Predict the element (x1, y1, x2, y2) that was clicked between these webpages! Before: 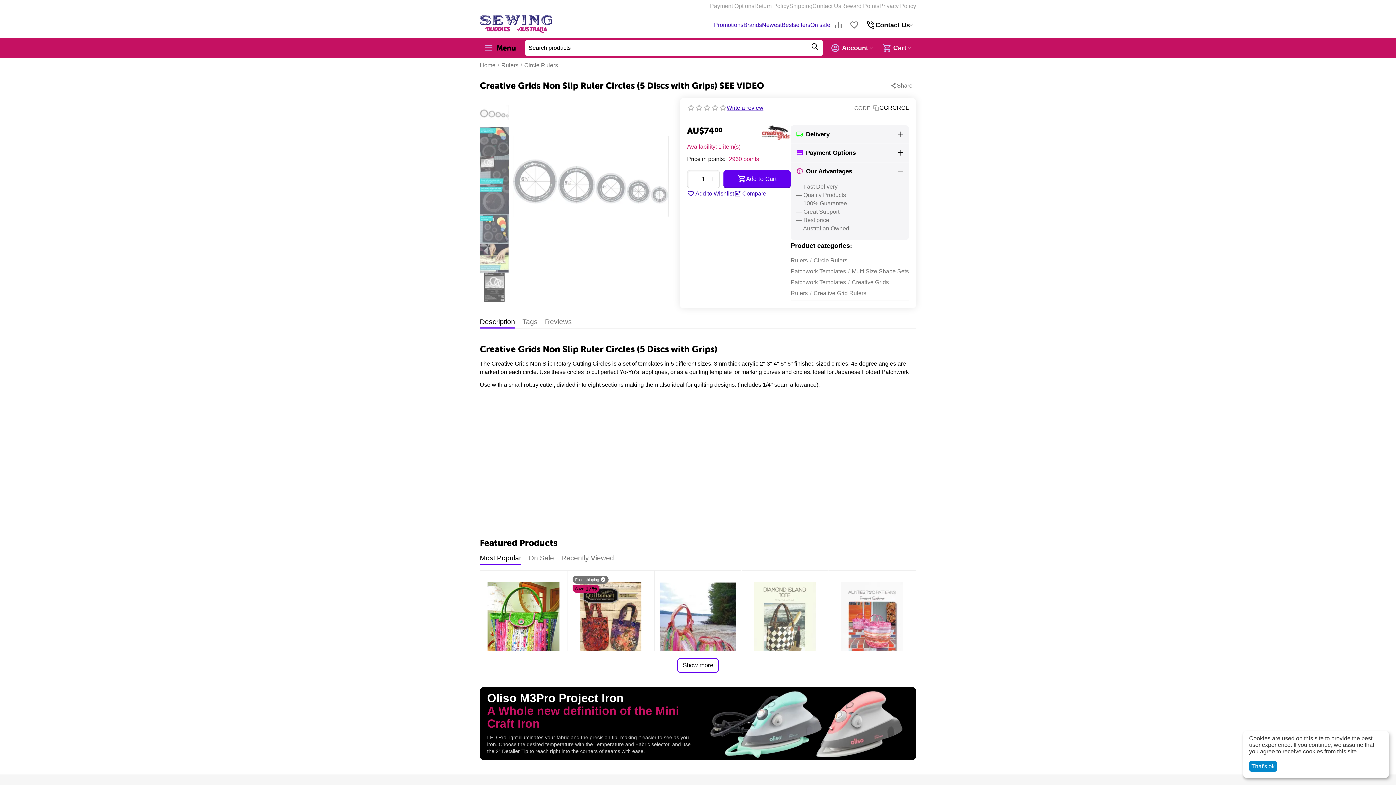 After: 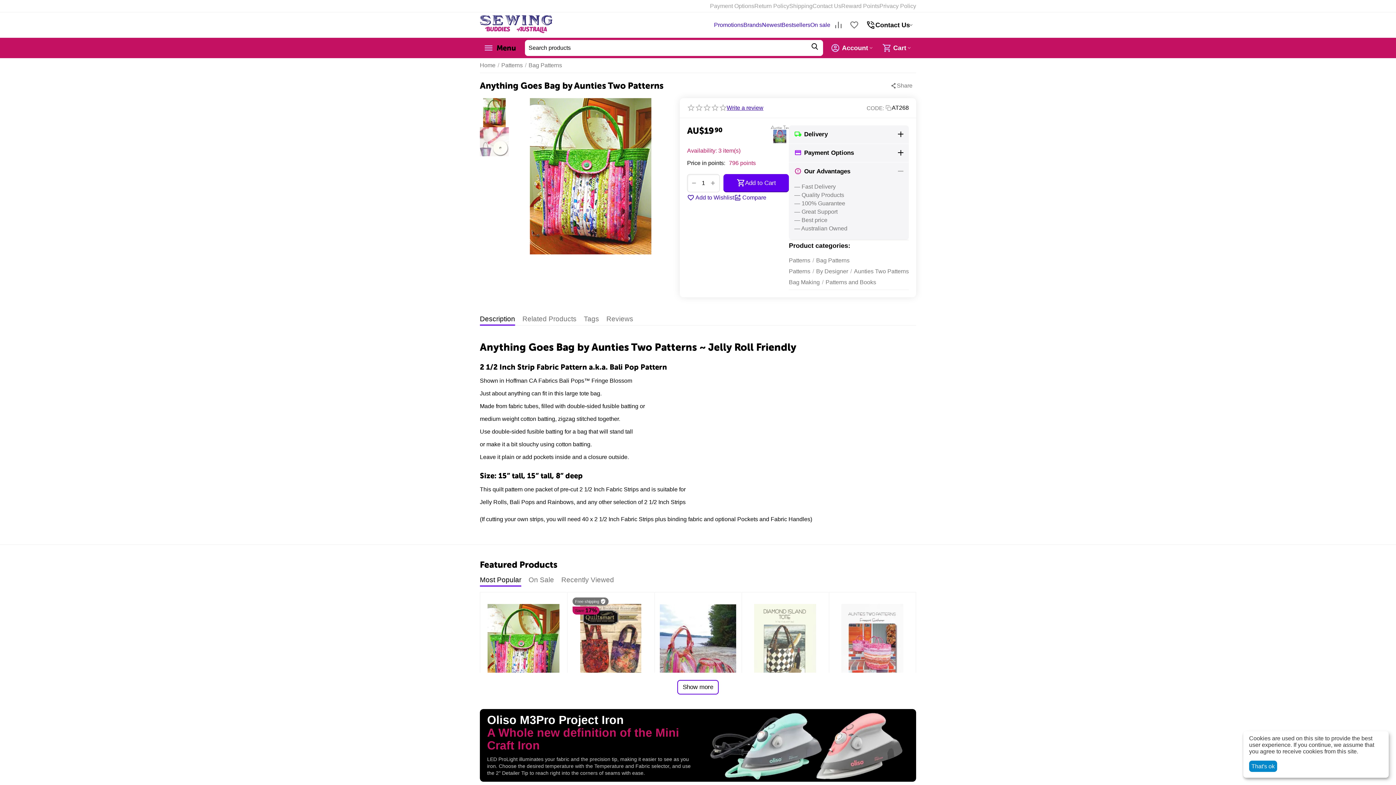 Action: bbox: (485, 576, 561, 681)